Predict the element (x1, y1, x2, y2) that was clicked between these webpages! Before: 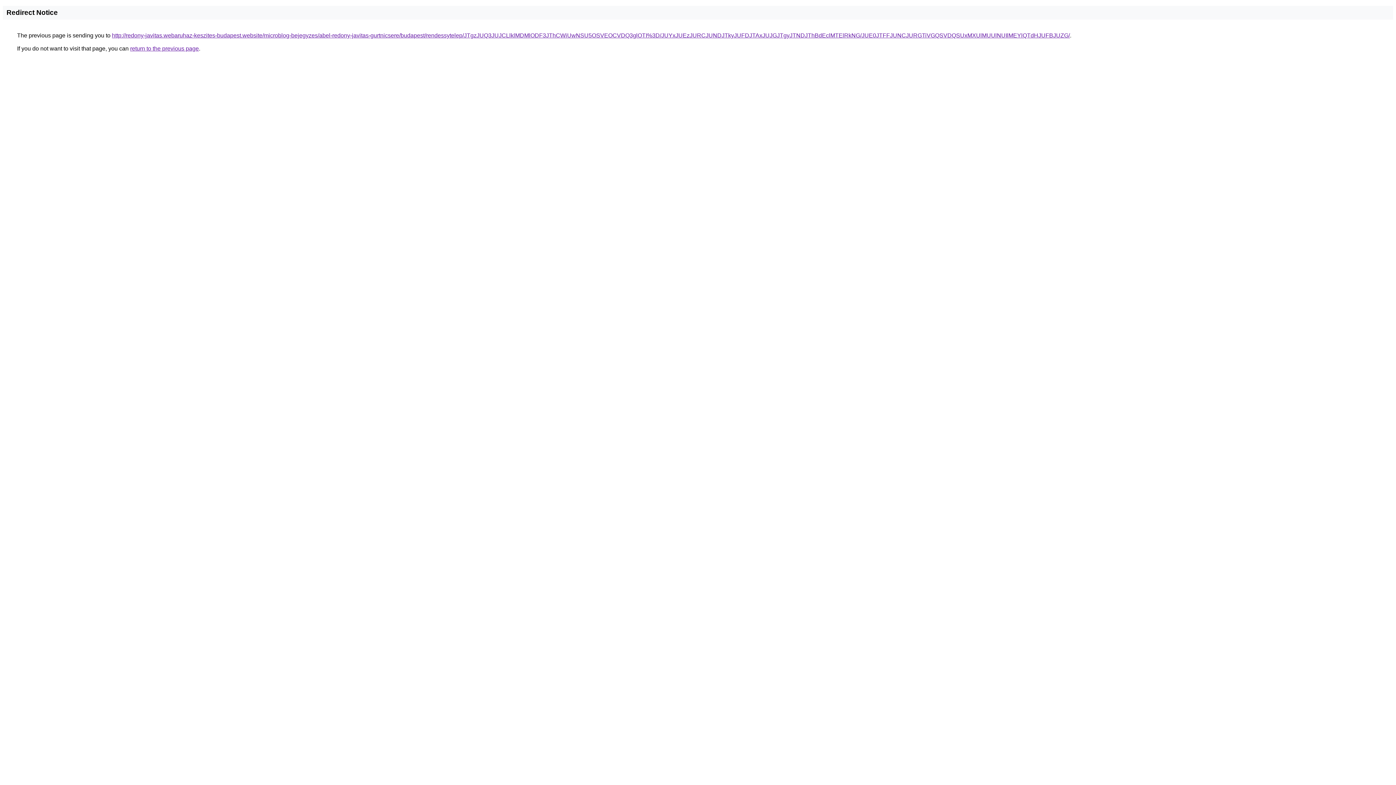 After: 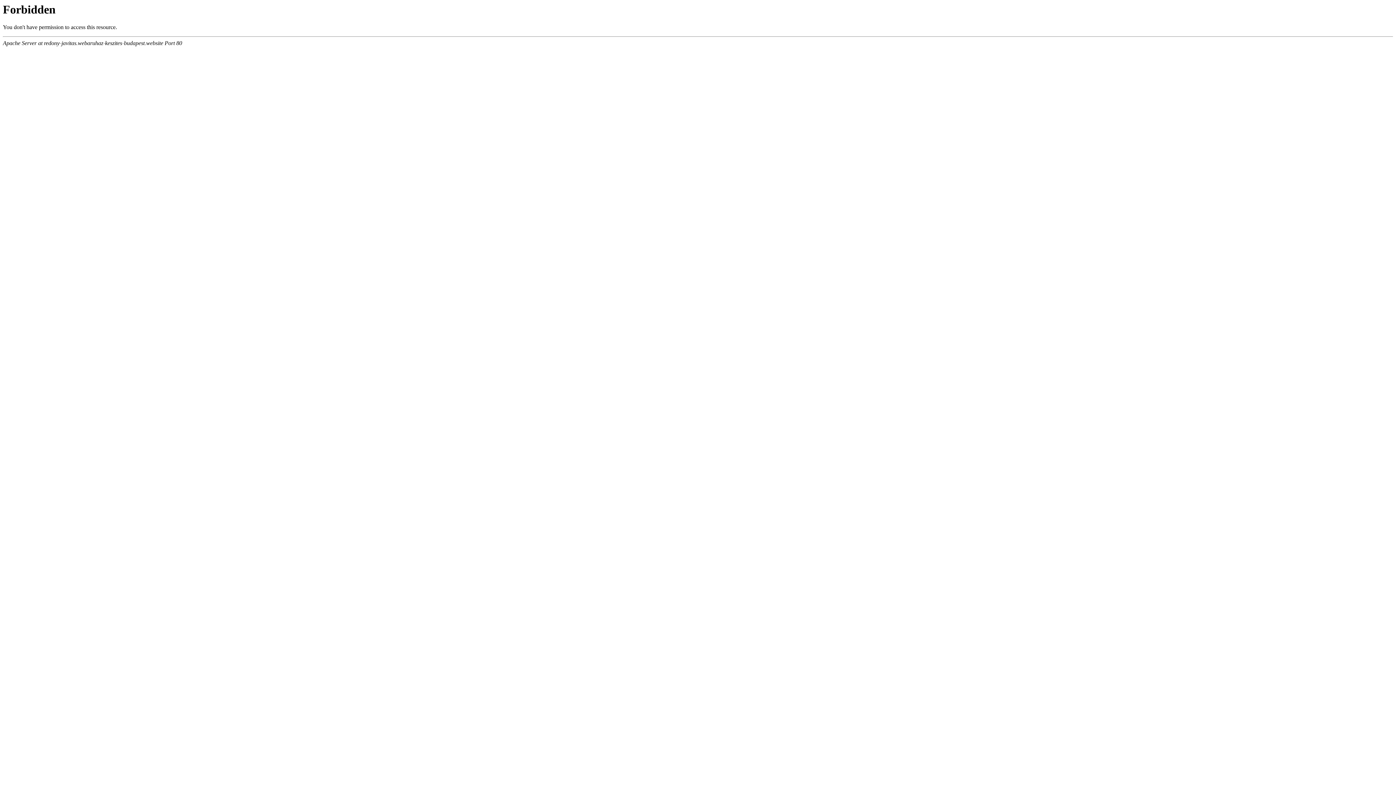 Action: label: http://redony-javitas.webaruhaz-keszites-budapest.website/microblog-bejegyzes/abel-redony-javitas-gurtnicsere/budapest/rendessytelep/JTgzJUQ3JUJCLlklMDMlODF3JThCWiUwNSU5OSVEOCVDQ3glOTI%3D/JUYxJUEzJURCJUNDJTkyJUFDJTAxJUJGJTgyJTNDJThBdEclMTElRkNG/JUE0JTFFJUNCJURGTiVGQSVDQSUxMXUlMUUlNUIlMEYlQTdHJUFBJUZG/ bbox: (112, 32, 1070, 38)